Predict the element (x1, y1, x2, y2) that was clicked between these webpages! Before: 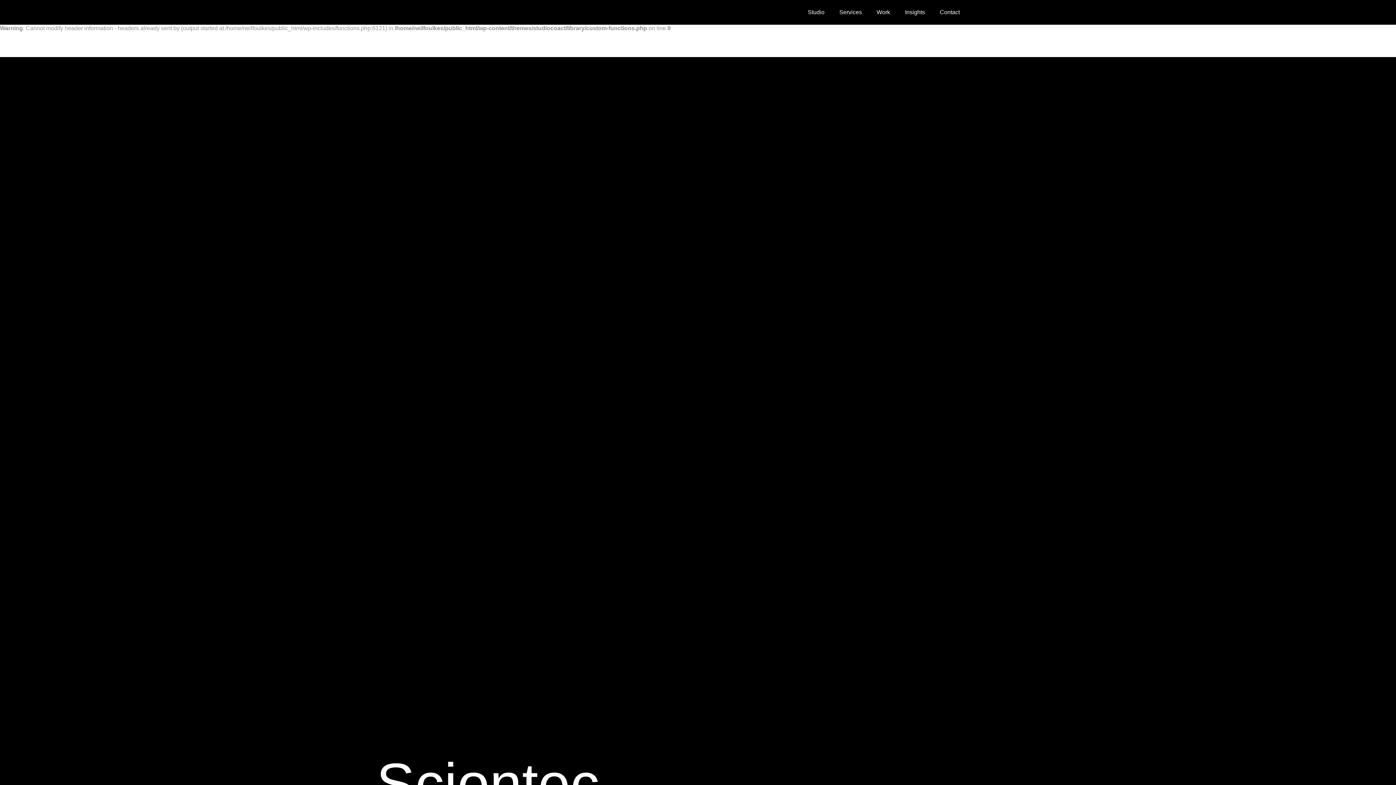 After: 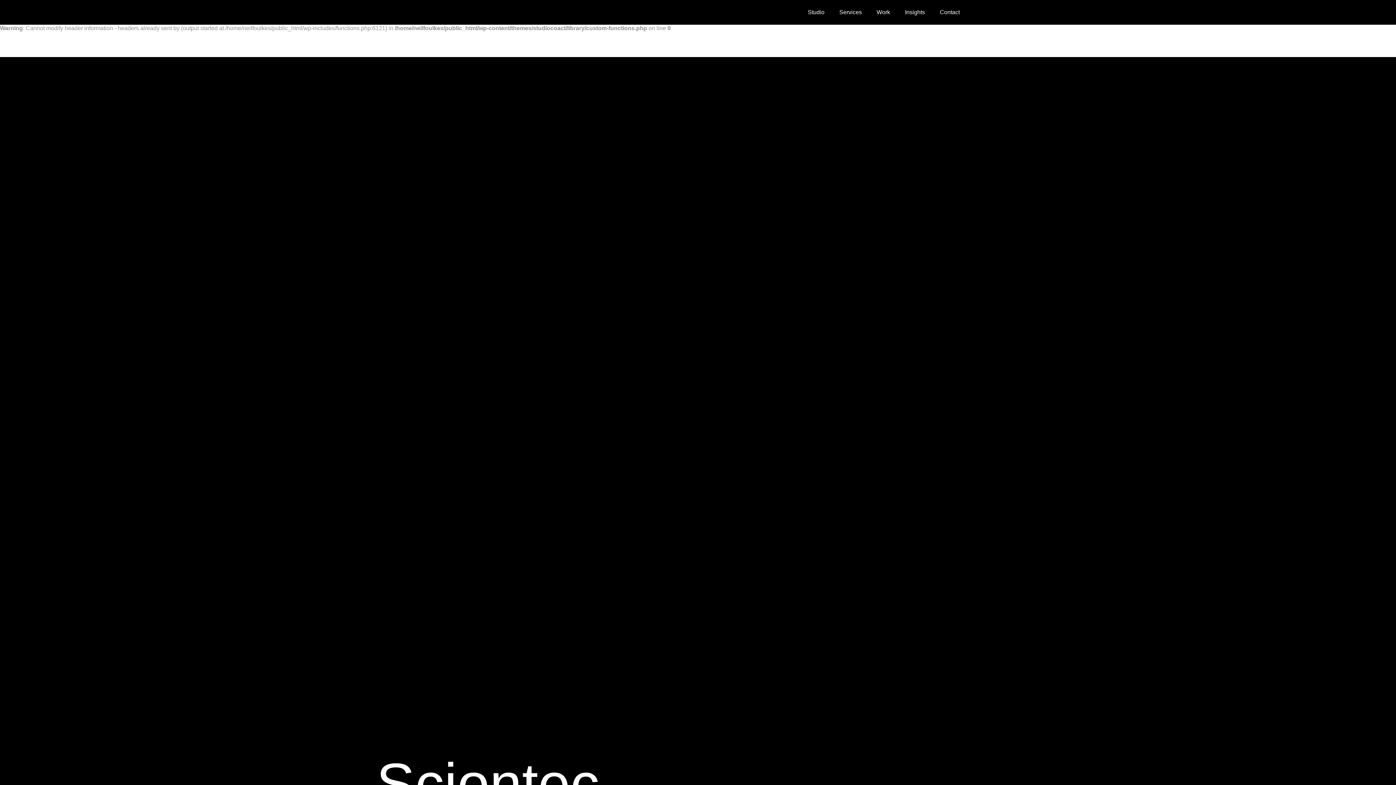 Action: label: Instagram bbox: (987, 5, 1001, 13)